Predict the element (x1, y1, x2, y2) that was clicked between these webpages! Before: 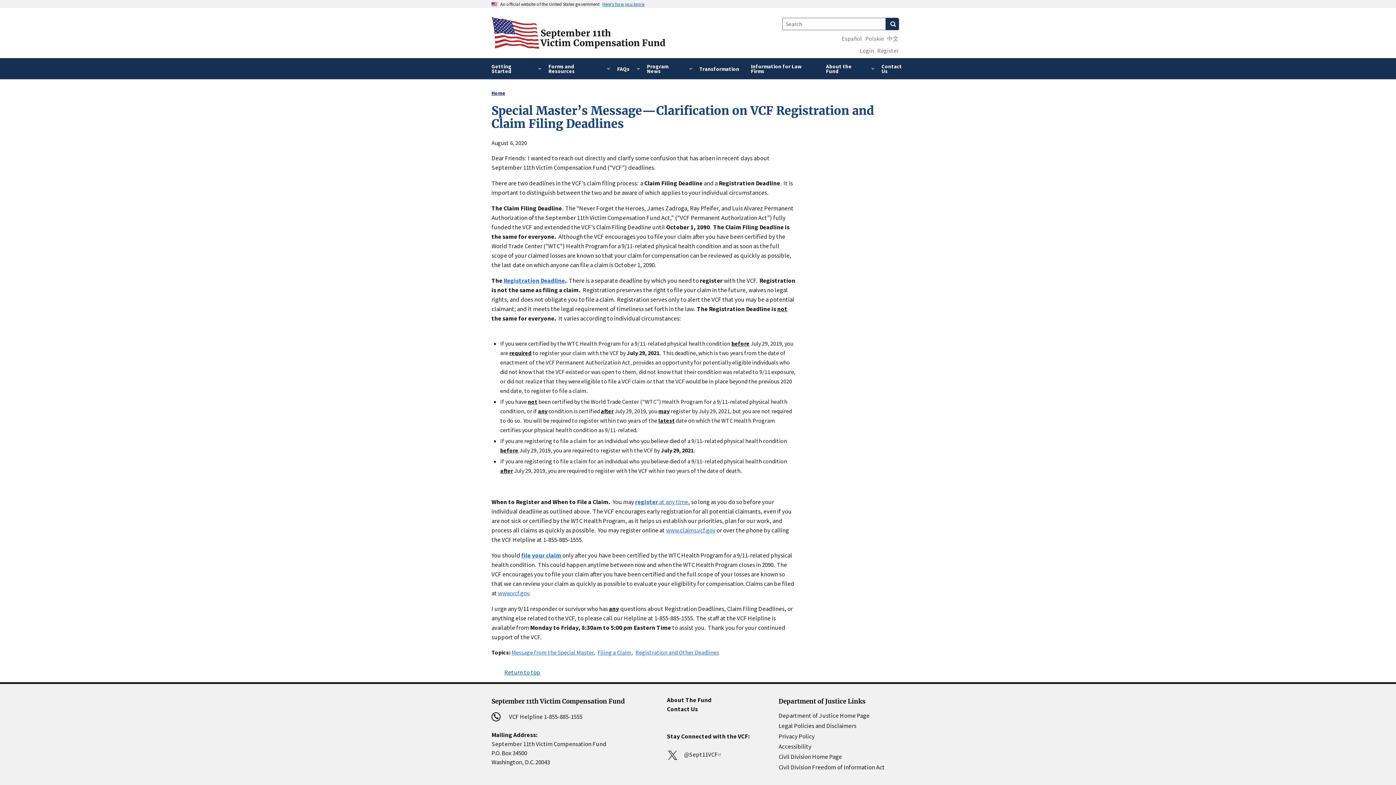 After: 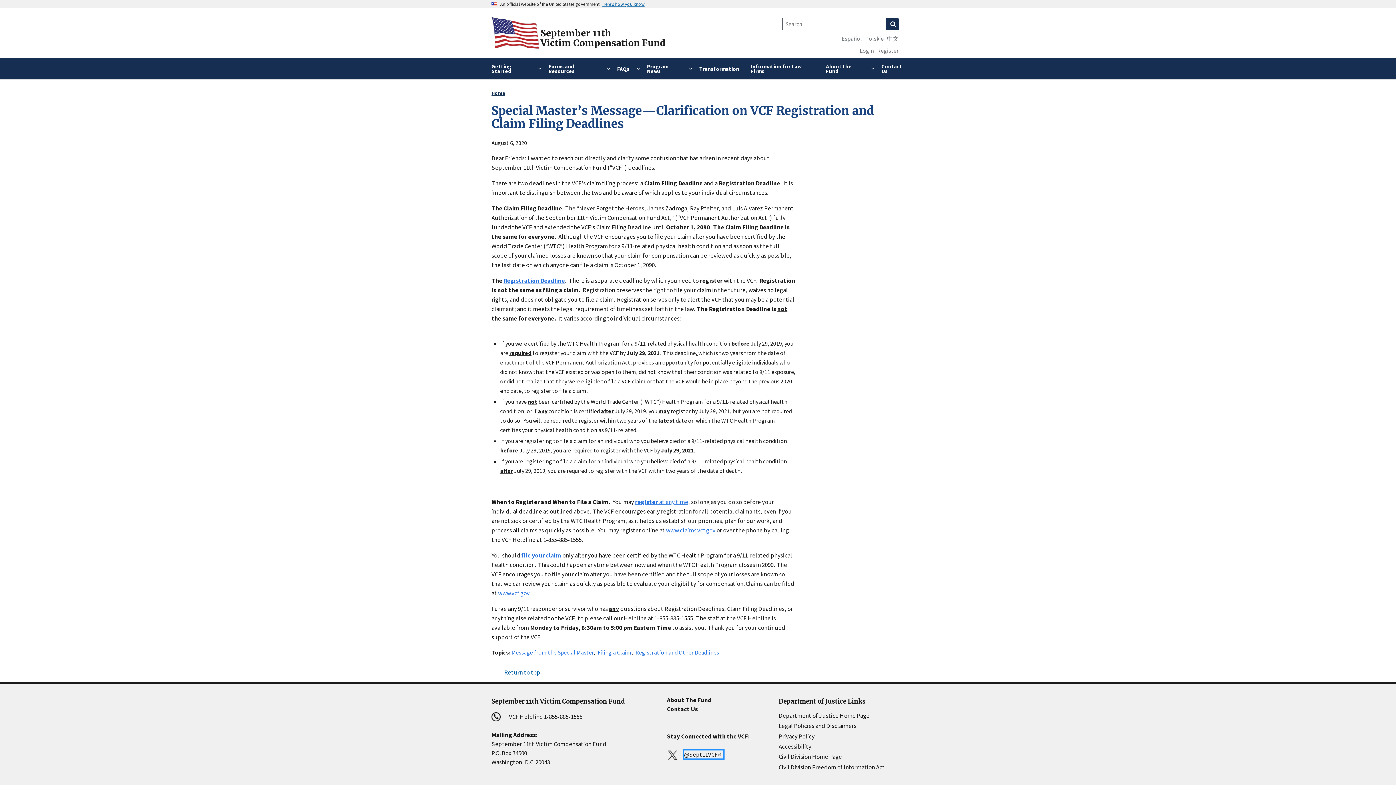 Action: label: @Sept11VCF bbox: (684, 750, 723, 758)